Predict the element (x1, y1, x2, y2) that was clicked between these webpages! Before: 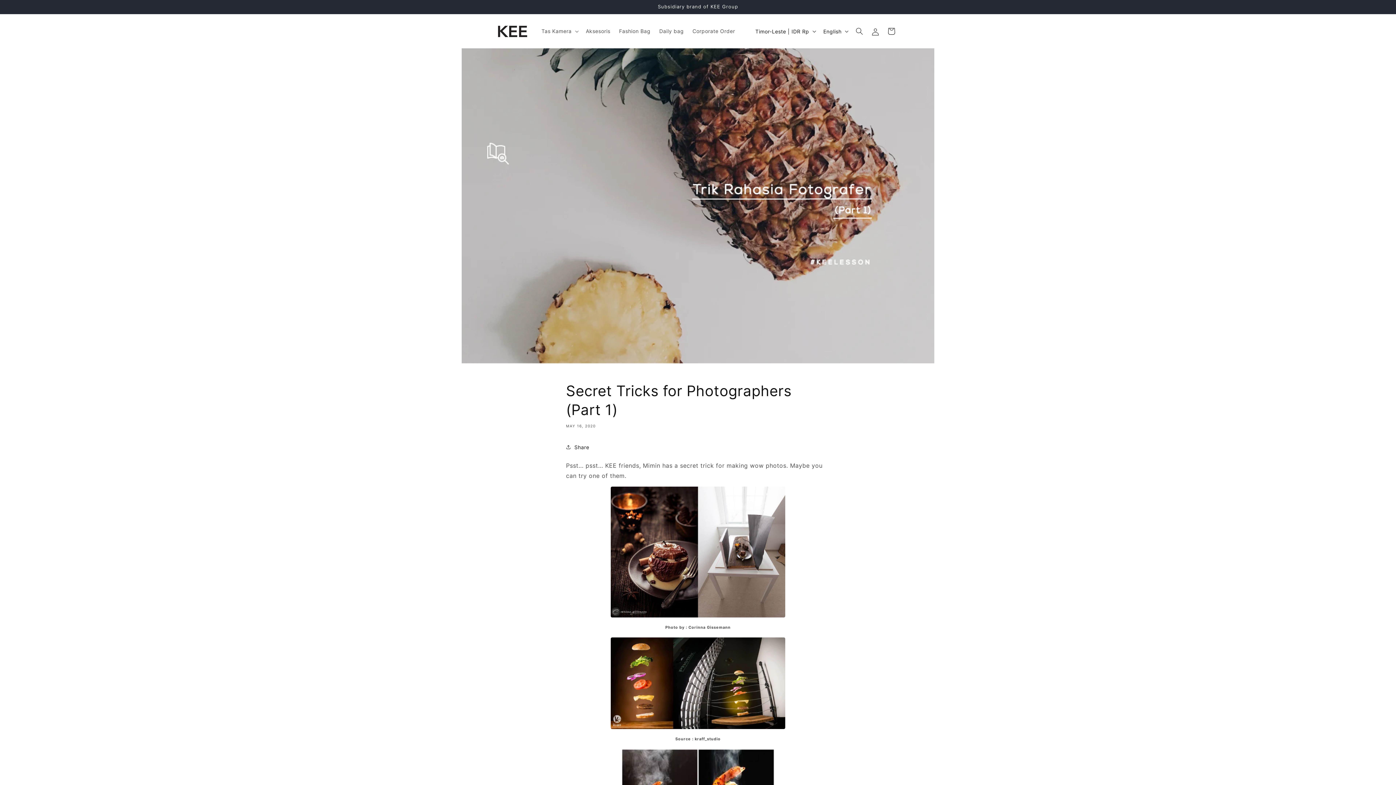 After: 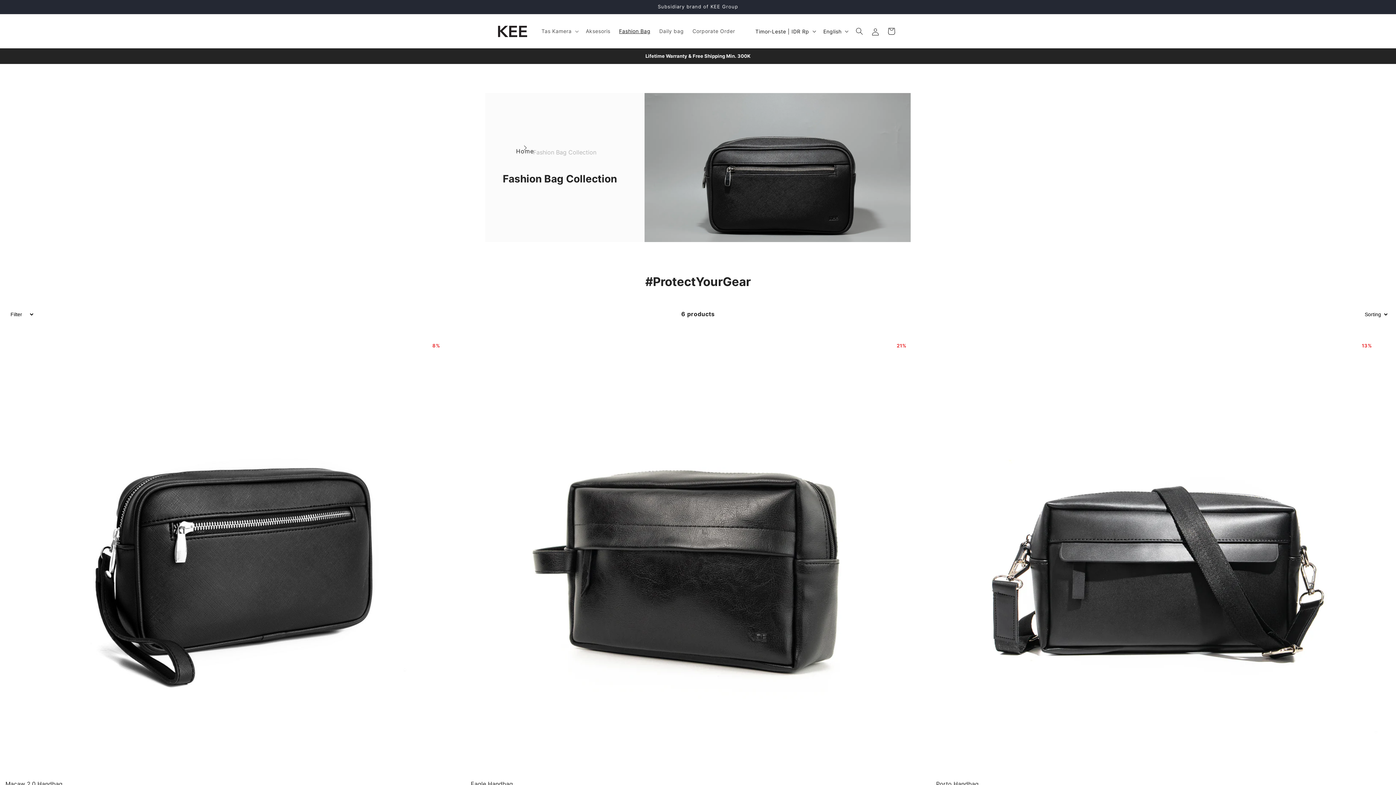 Action: bbox: (614, 23, 655, 38) label: Fashion Bag